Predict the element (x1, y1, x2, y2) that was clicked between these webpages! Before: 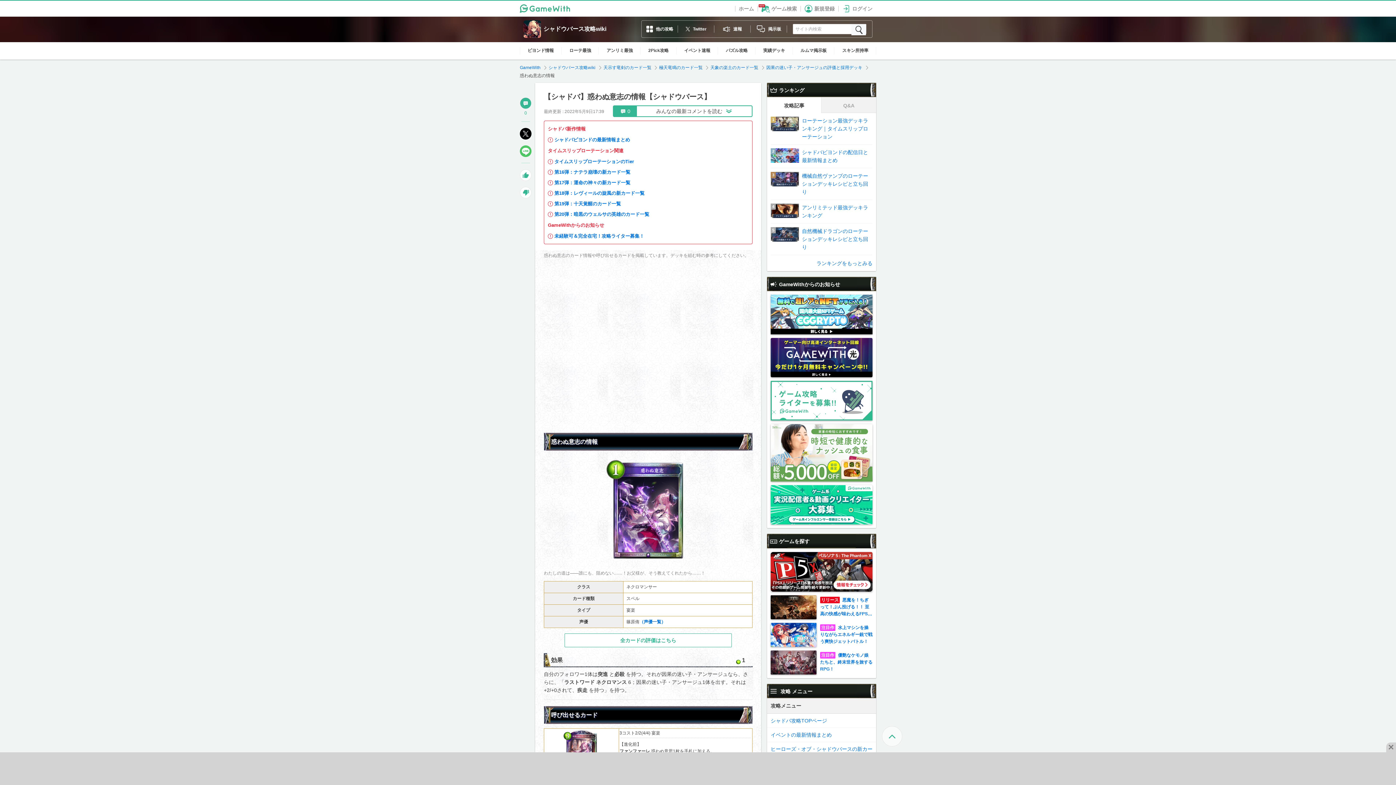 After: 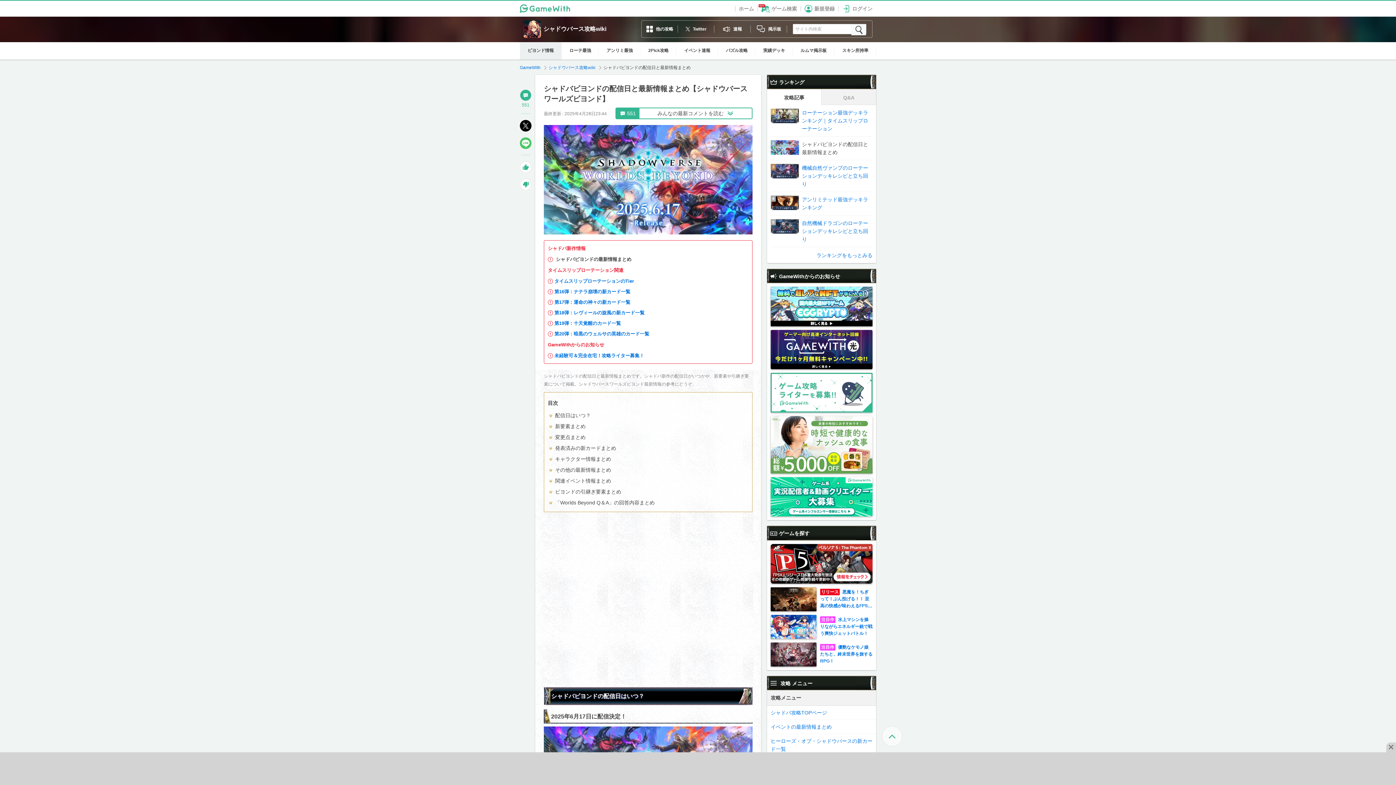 Action: bbox: (770, 144, 872, 168) label: 	シャドバビヨンドの配信日と最新情報まとめ	
2